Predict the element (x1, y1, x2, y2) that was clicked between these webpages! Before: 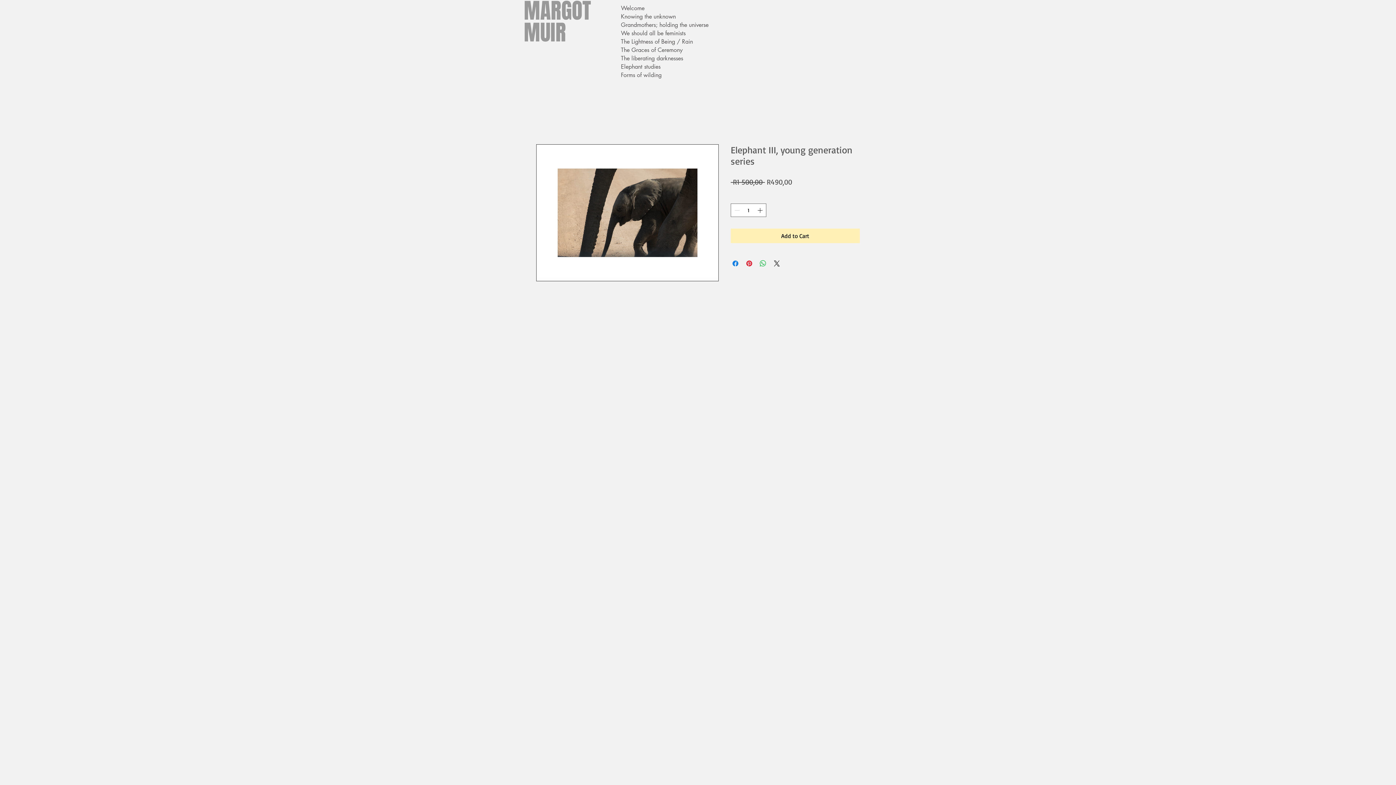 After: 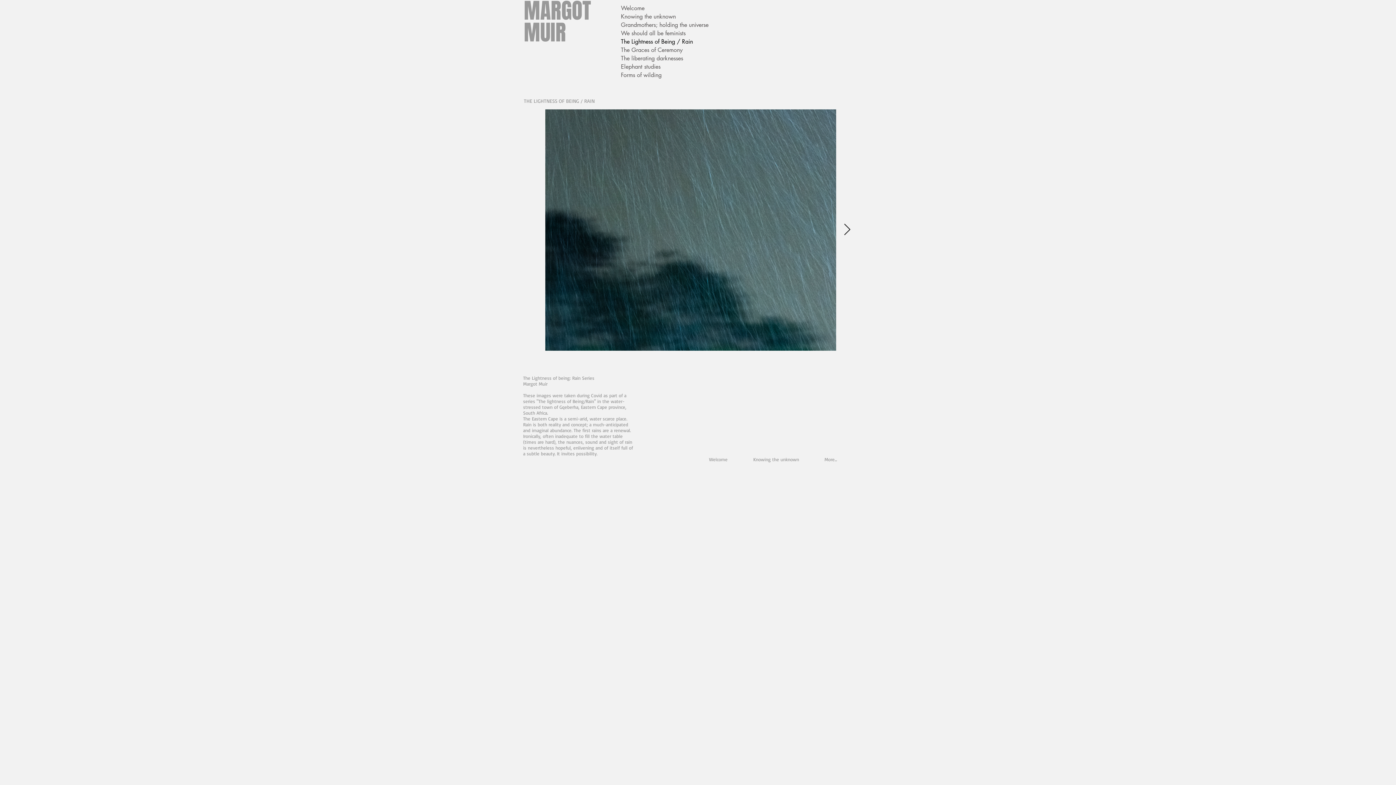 Action: label: The Lightness of Being / Rain bbox: (621, 37, 725, 45)